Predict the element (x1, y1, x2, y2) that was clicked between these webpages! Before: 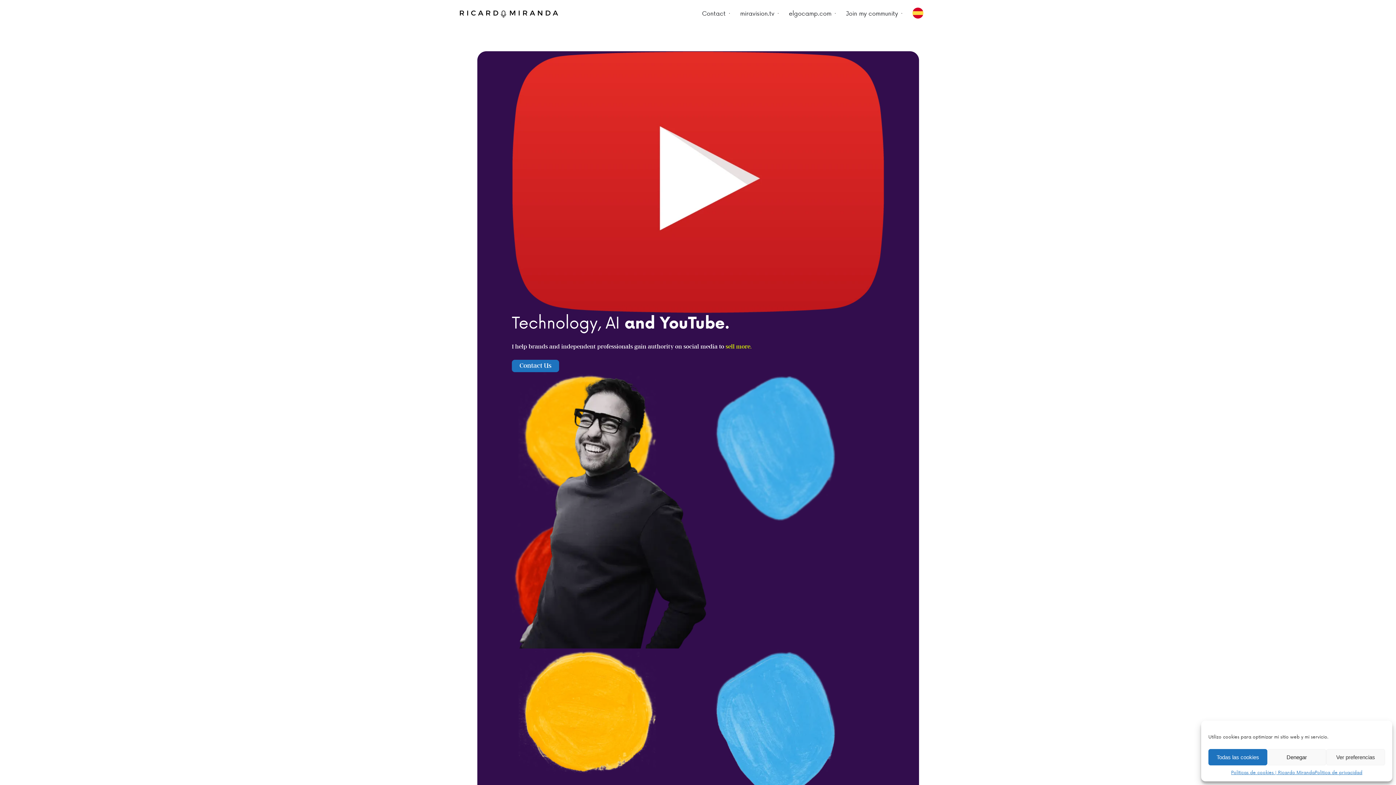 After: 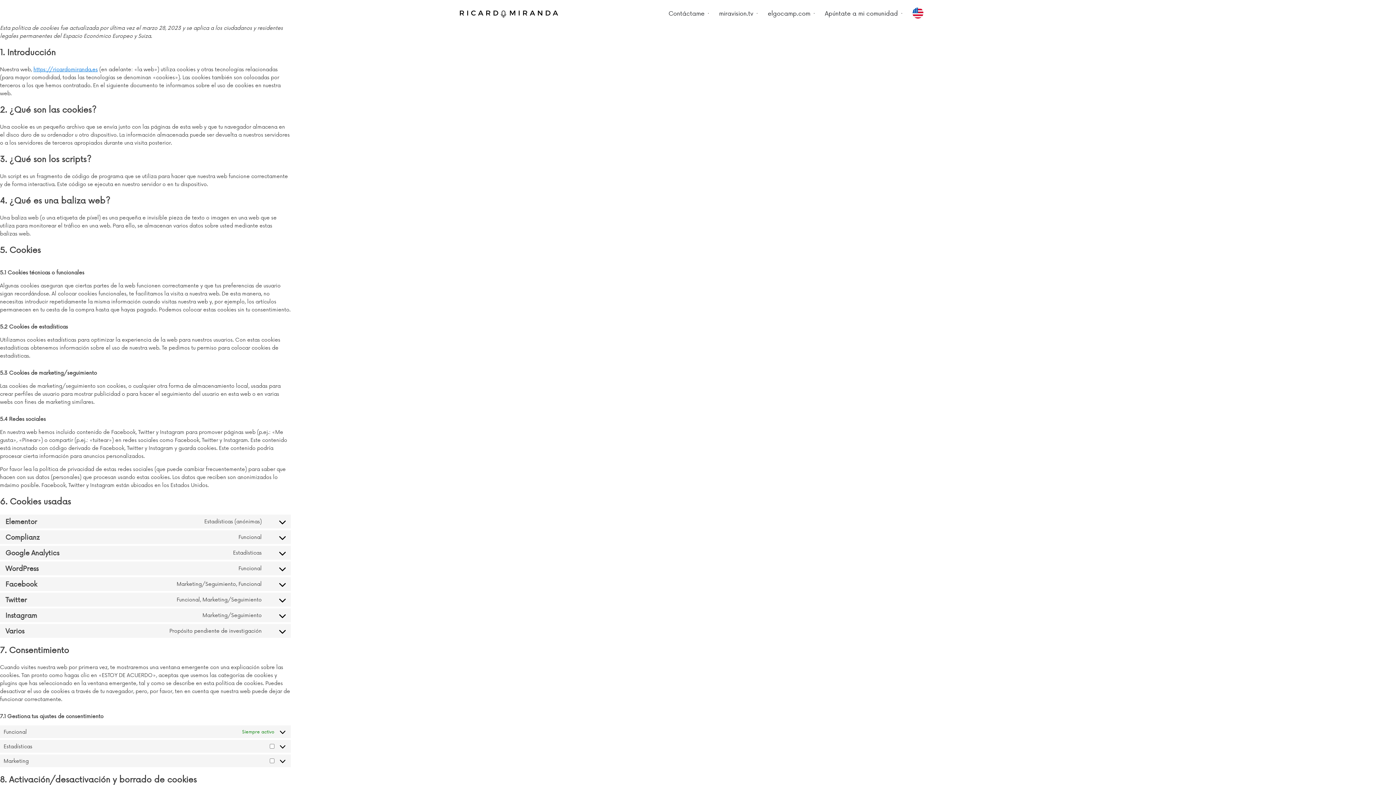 Action: bbox: (1231, 769, 1315, 776) label: Políticas de cookies | Ricardo Miranda